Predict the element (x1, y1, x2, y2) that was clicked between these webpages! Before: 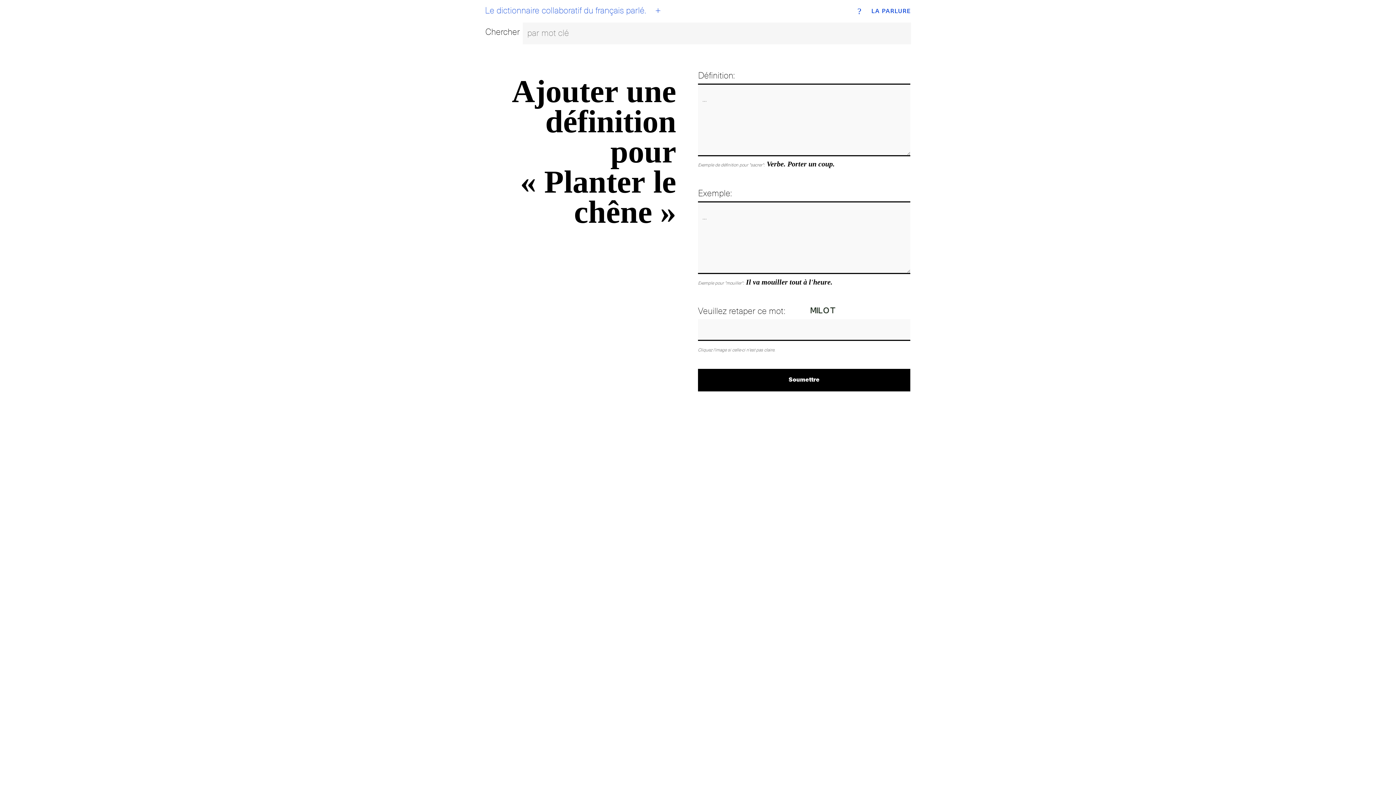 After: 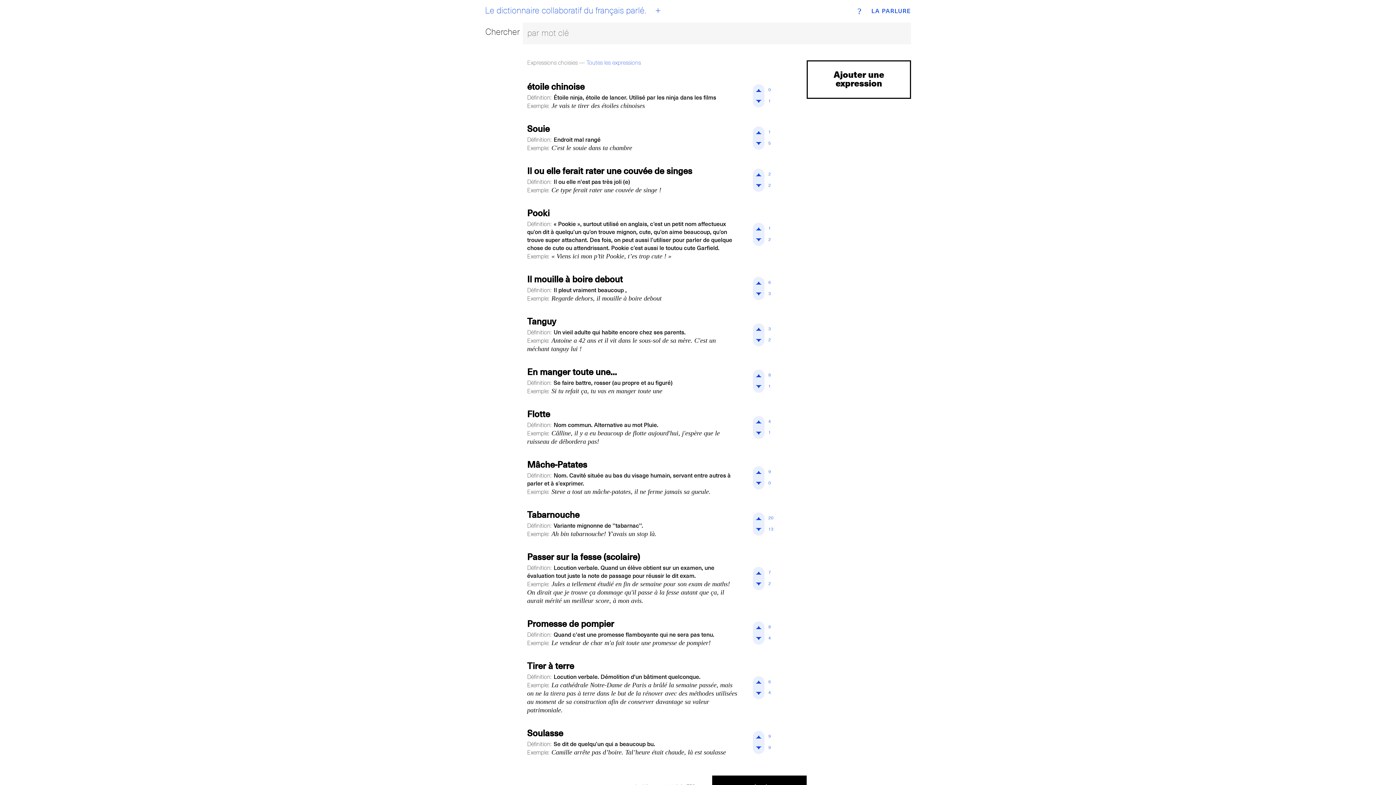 Action: label: LA PARLURE bbox: (871, 8, 911, 14)